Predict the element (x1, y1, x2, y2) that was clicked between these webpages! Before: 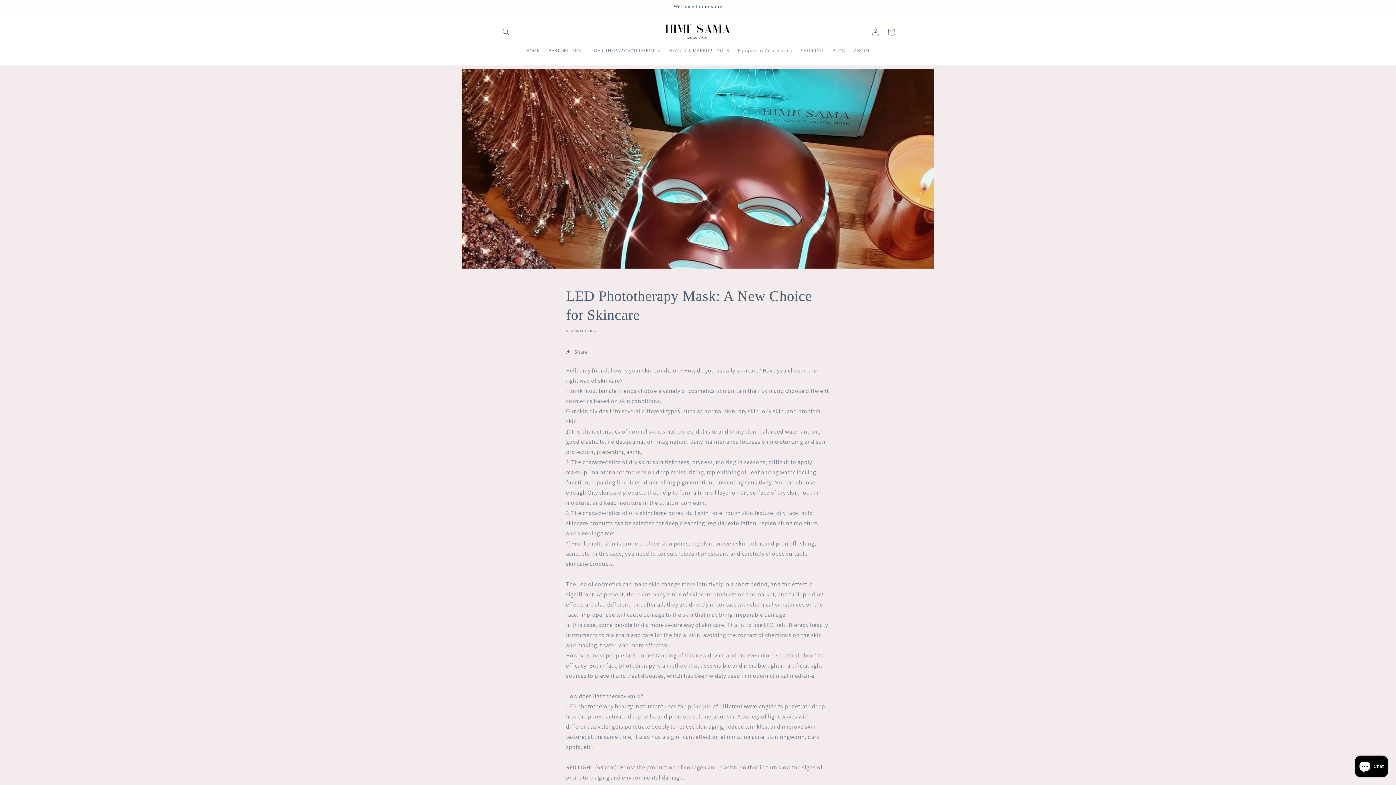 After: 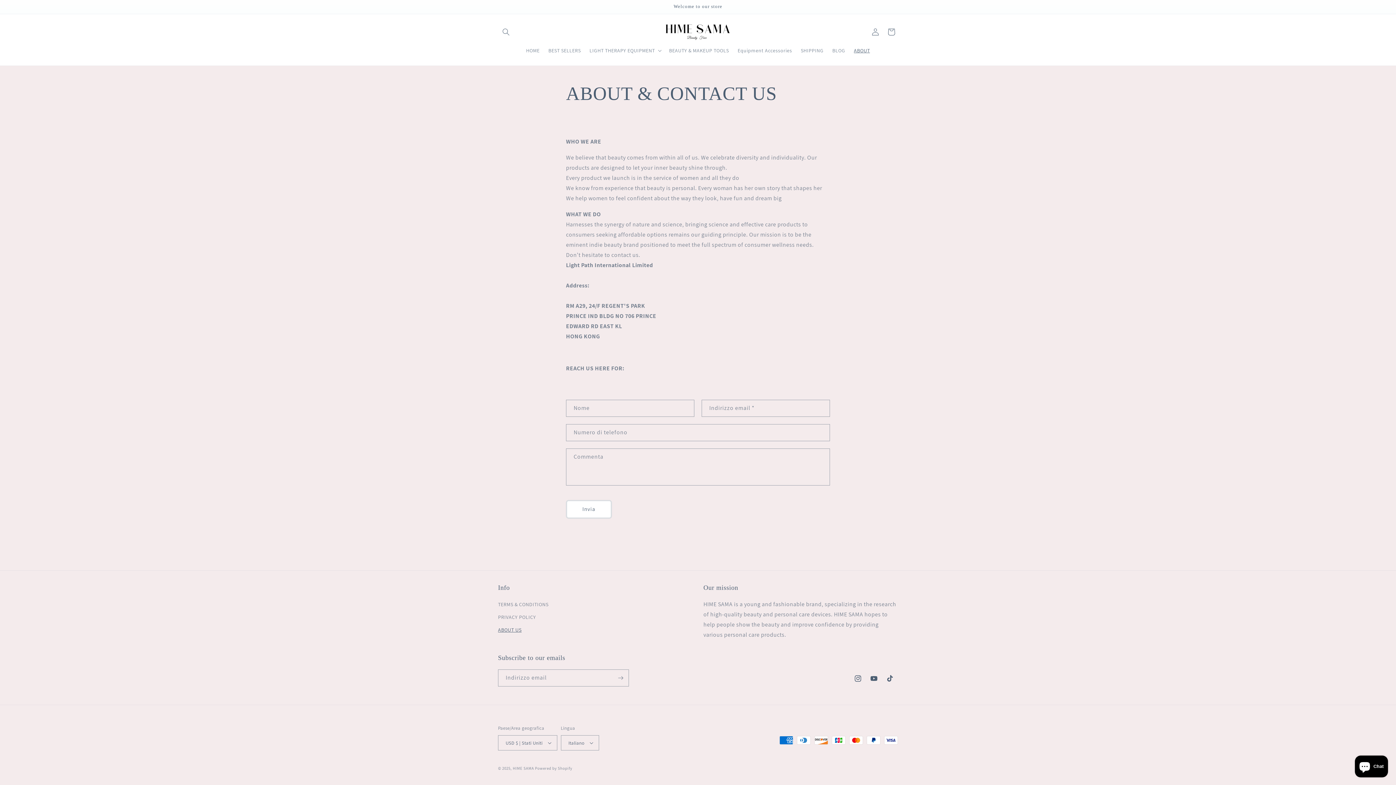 Action: label: ABOUT bbox: (849, 42, 874, 58)